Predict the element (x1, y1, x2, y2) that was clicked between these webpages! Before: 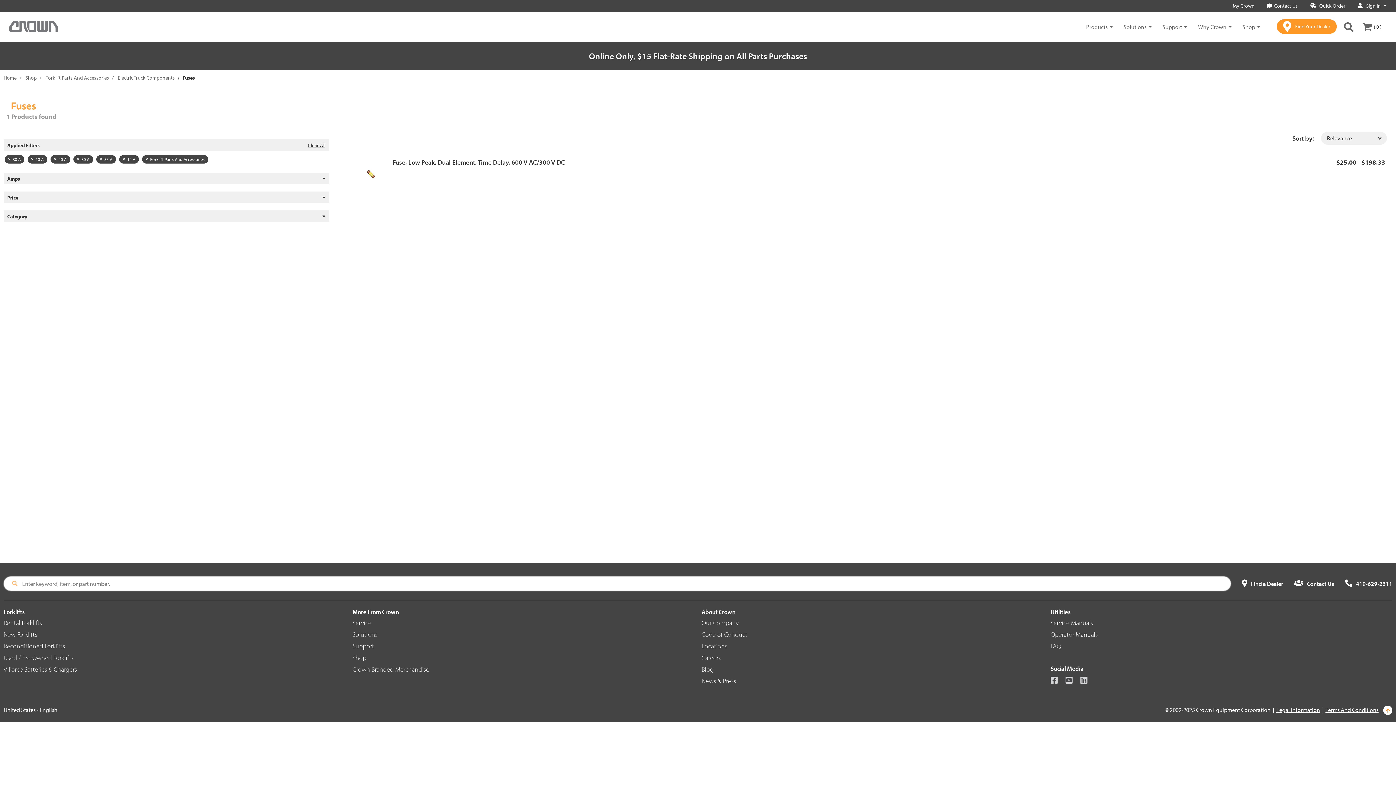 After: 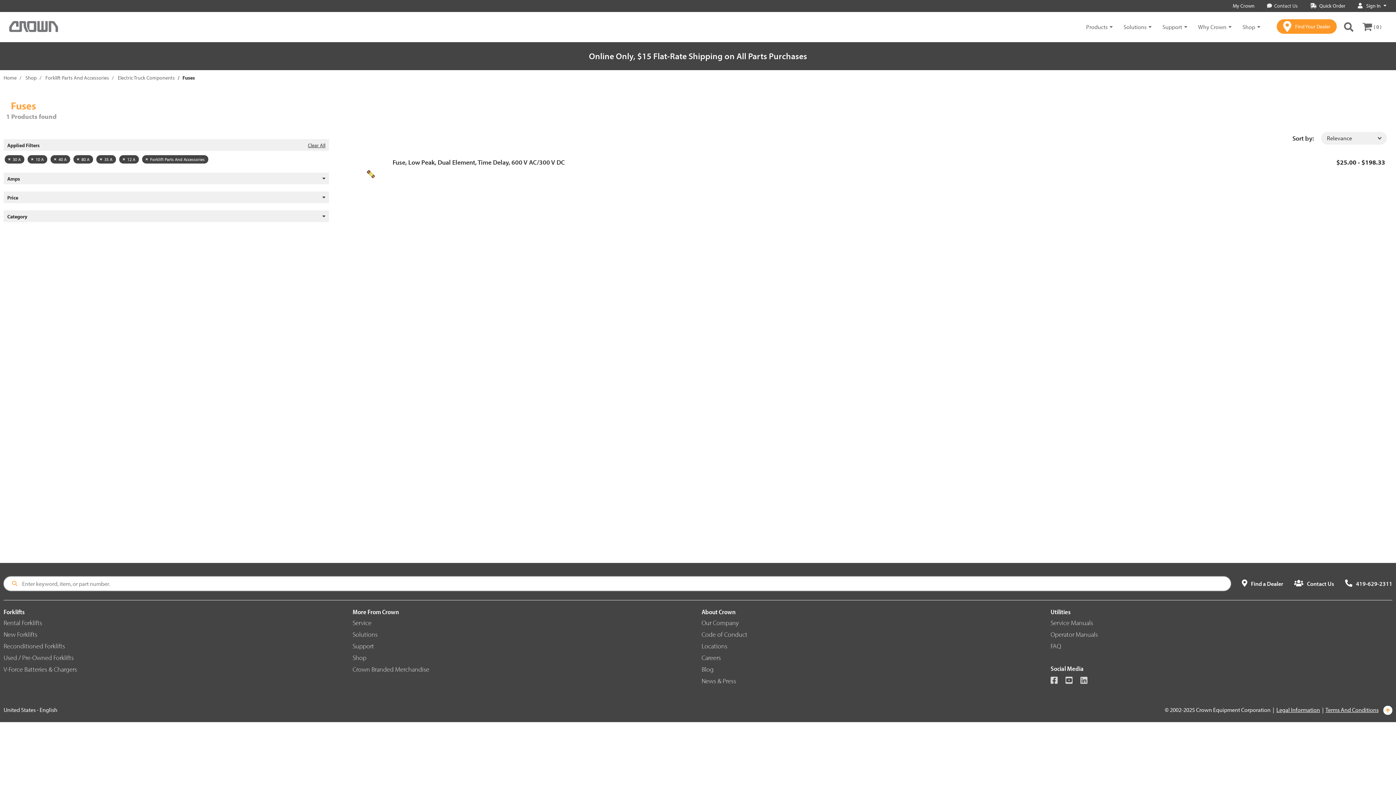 Action: bbox: (1262, 0, 1302, 11) label: Contact Us